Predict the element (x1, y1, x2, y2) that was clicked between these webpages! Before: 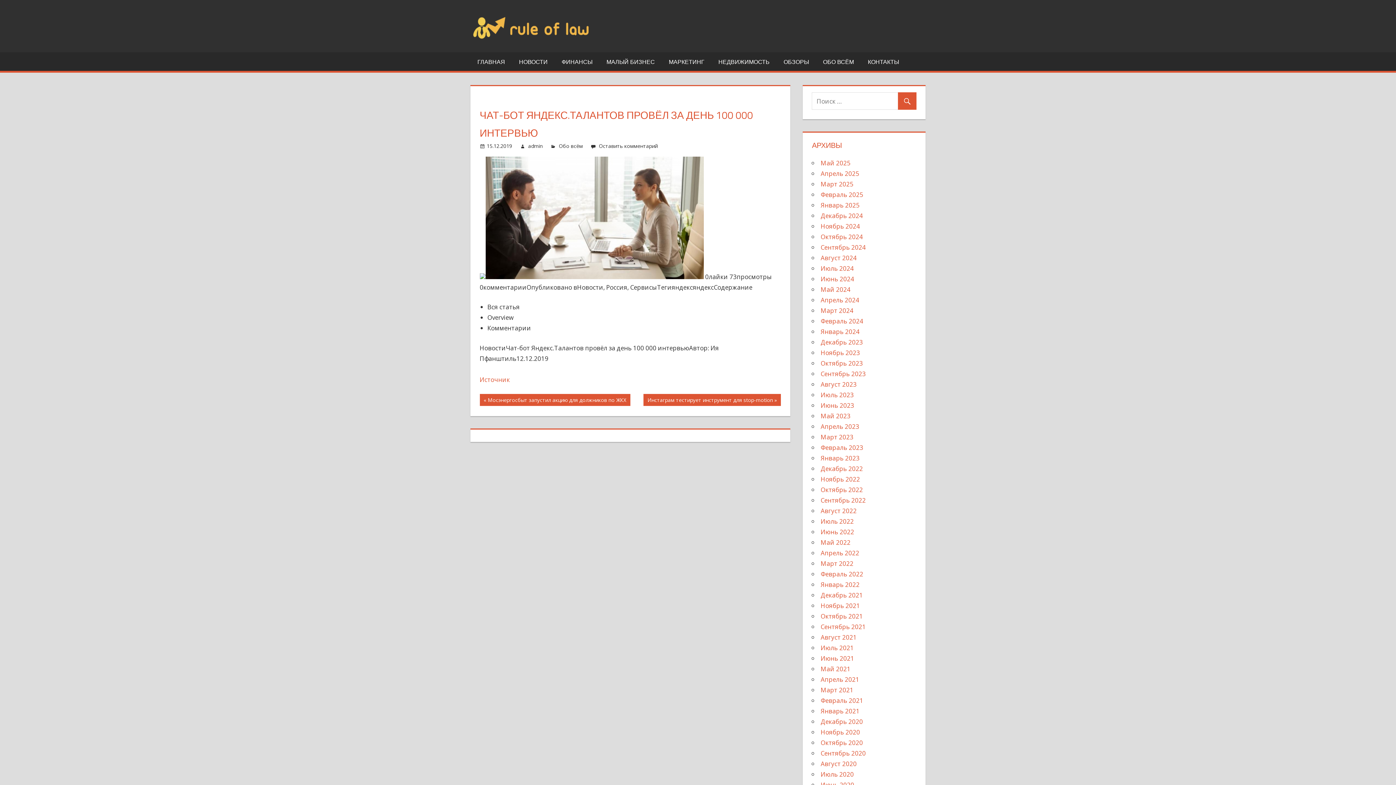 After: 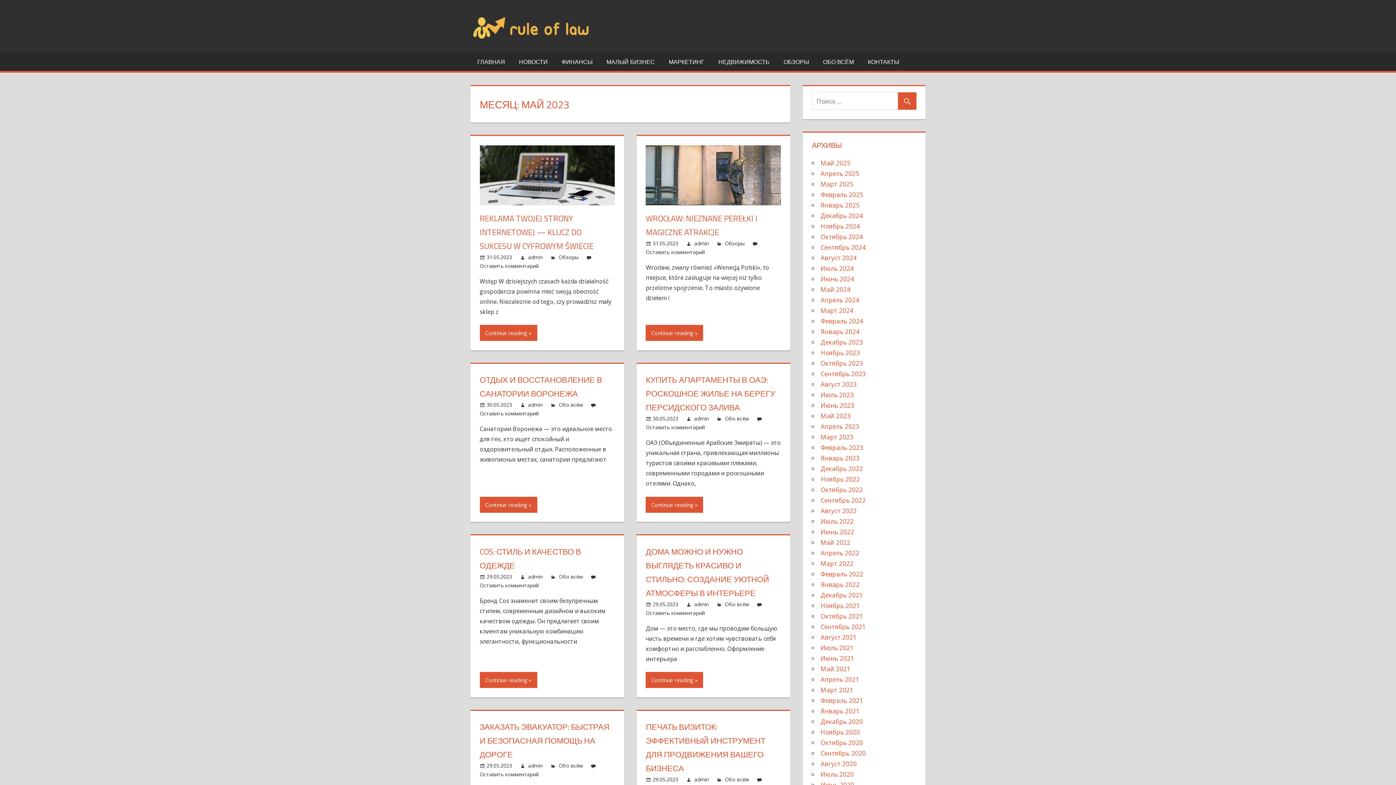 Action: bbox: (820, 411, 850, 420) label: Май 2023